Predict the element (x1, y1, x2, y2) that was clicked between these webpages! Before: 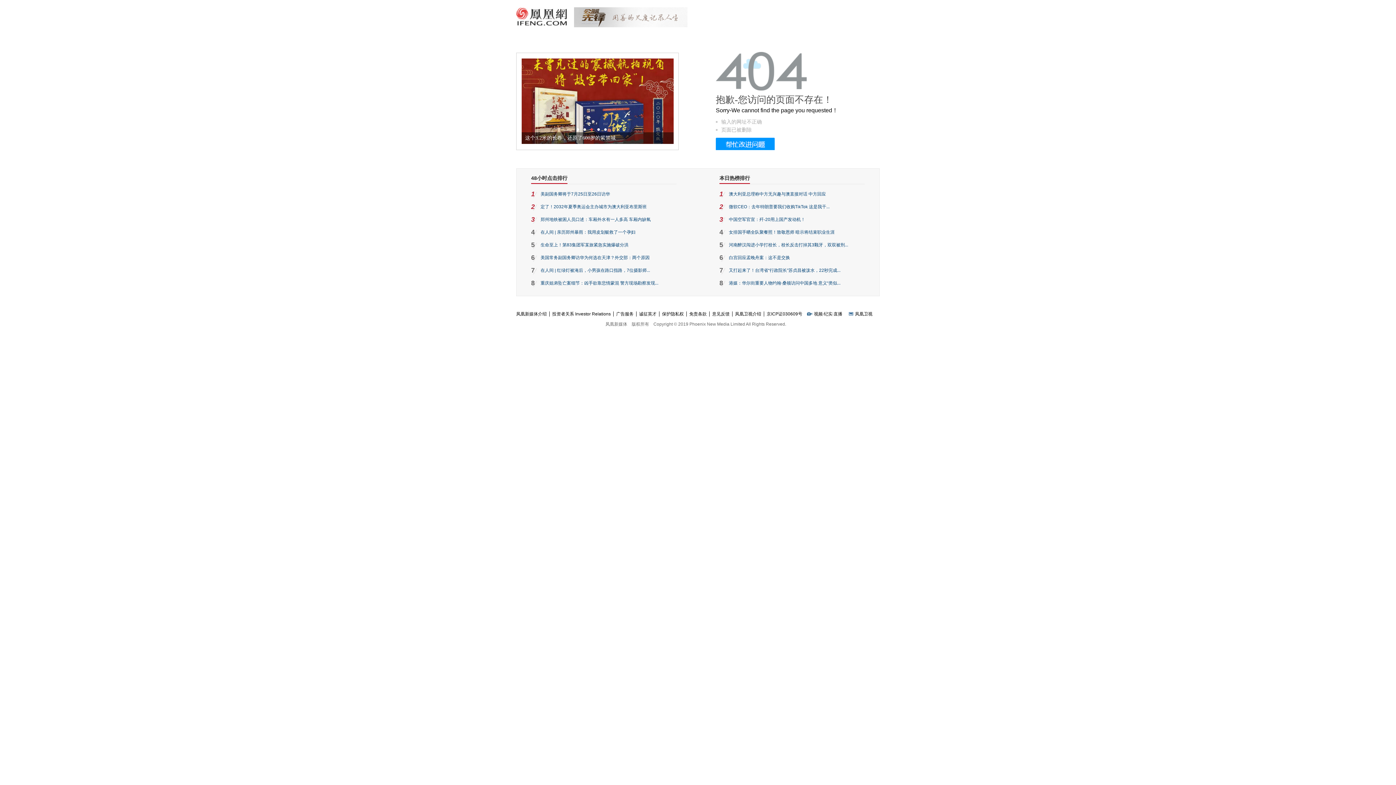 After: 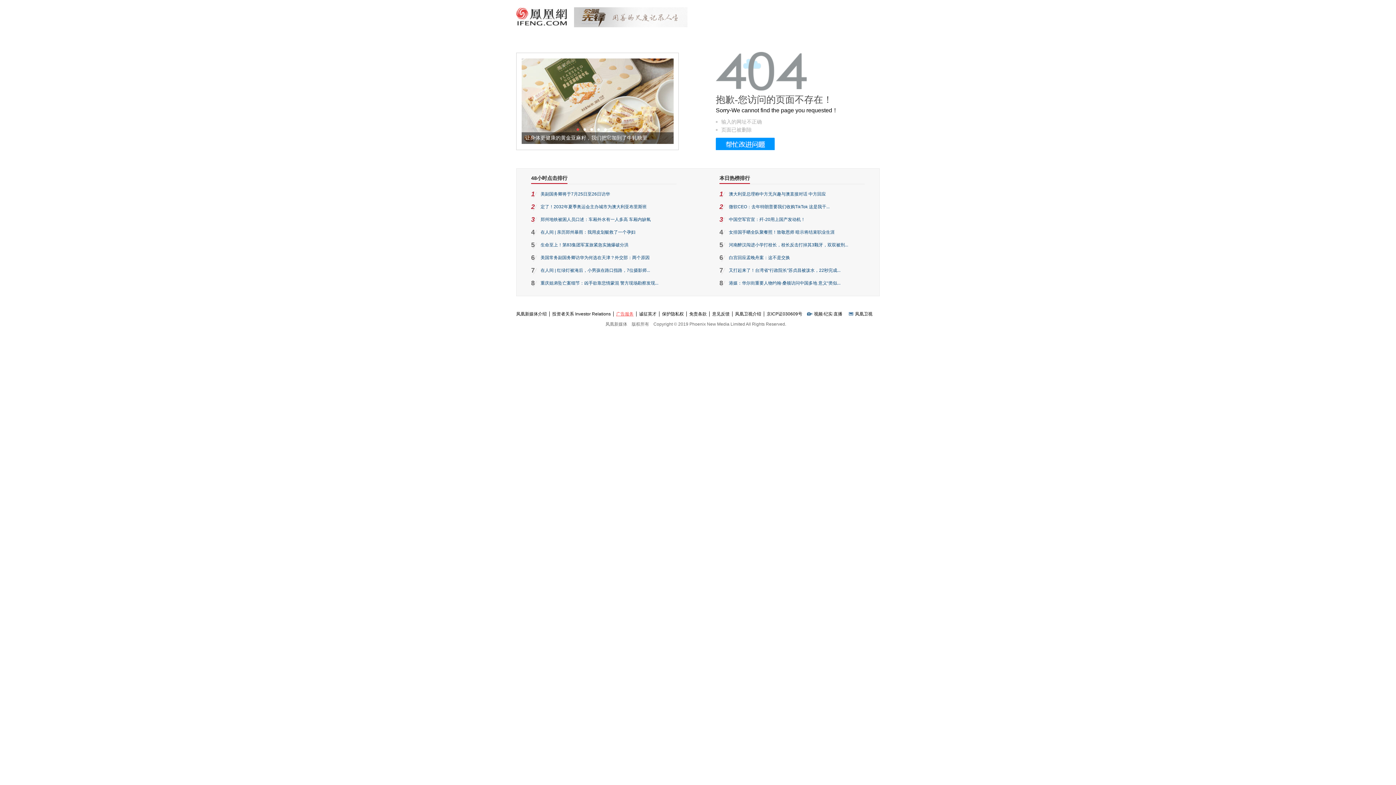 Action: bbox: (613, 311, 636, 316) label: 广告服务